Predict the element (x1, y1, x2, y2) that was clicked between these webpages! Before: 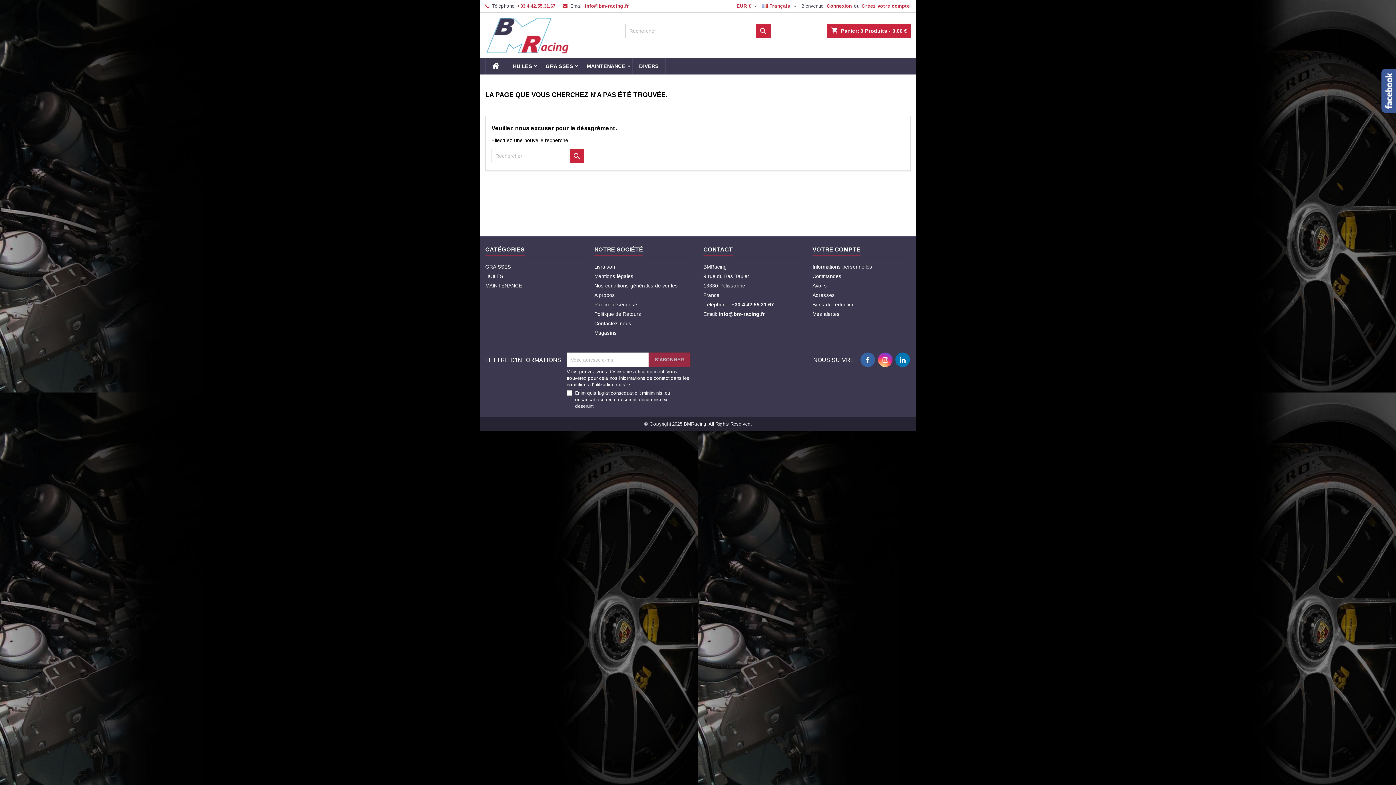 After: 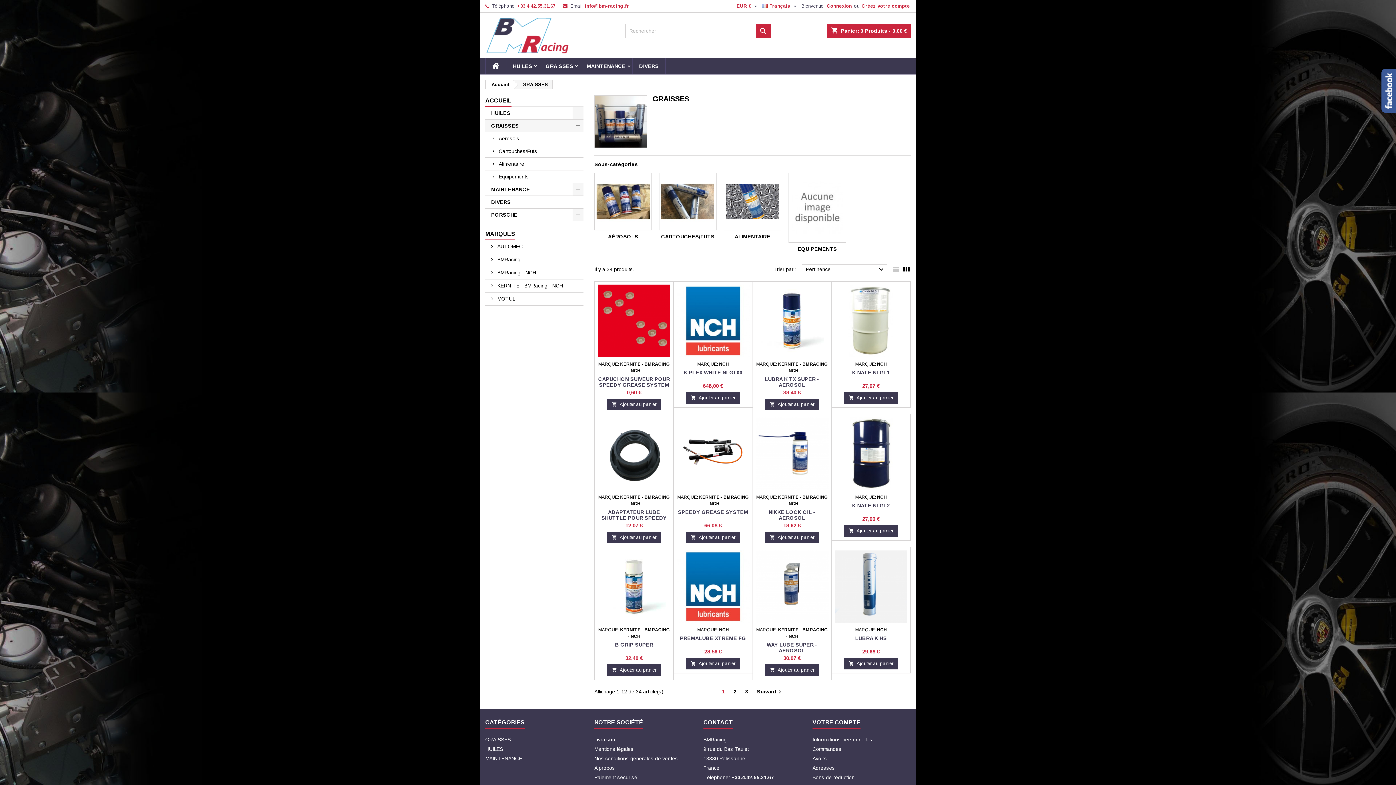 Action: bbox: (539, 58, 580, 74) label: GRAISSES